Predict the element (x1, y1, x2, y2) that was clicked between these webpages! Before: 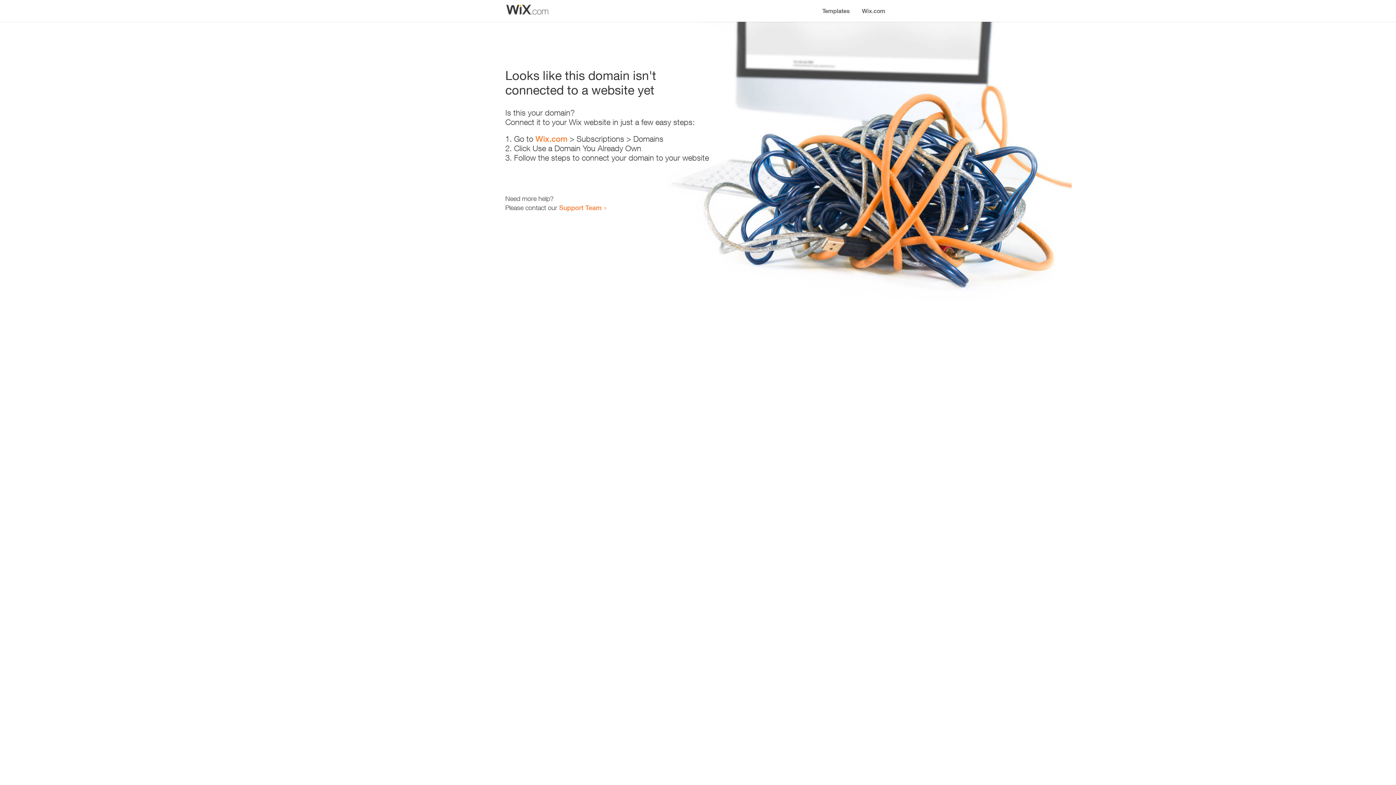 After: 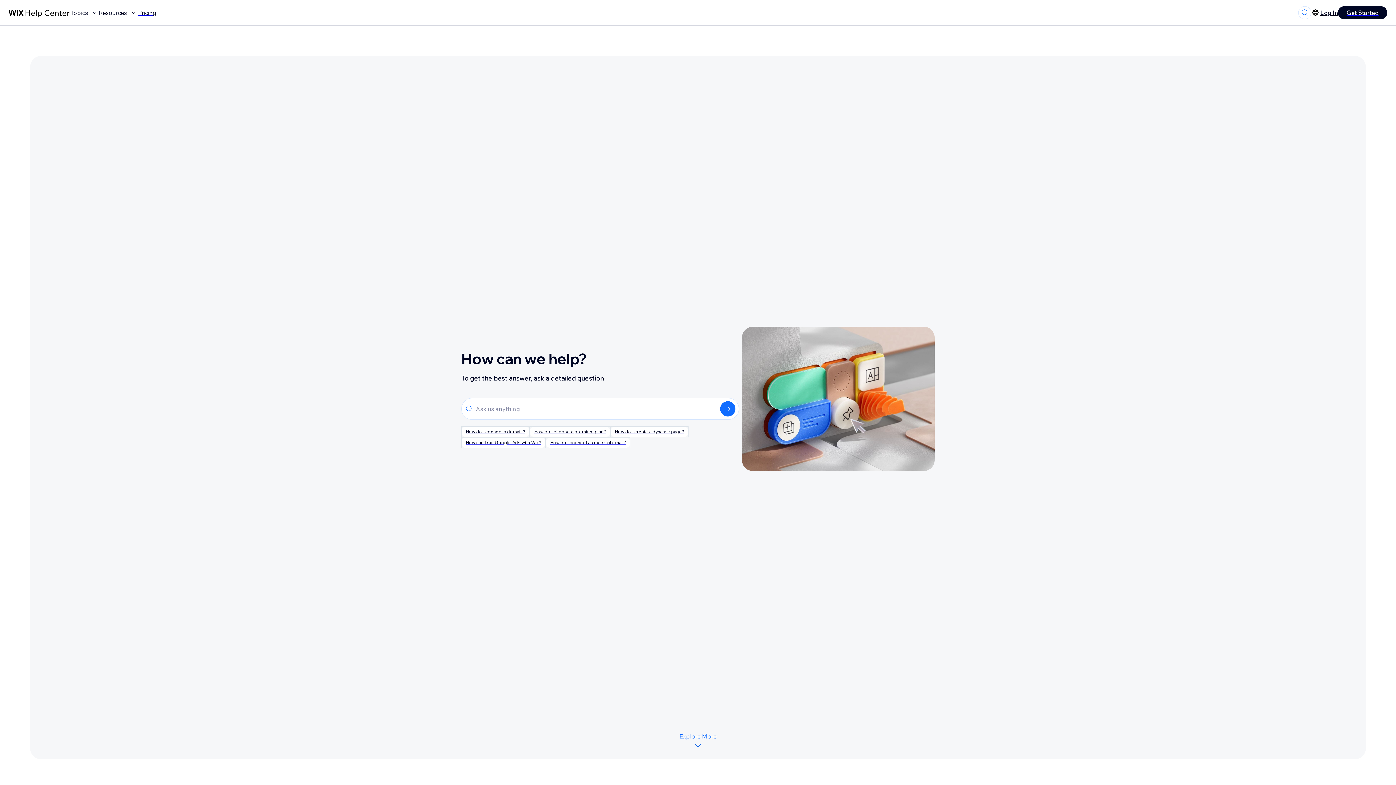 Action: label: Support Team bbox: (559, 203, 601, 211)